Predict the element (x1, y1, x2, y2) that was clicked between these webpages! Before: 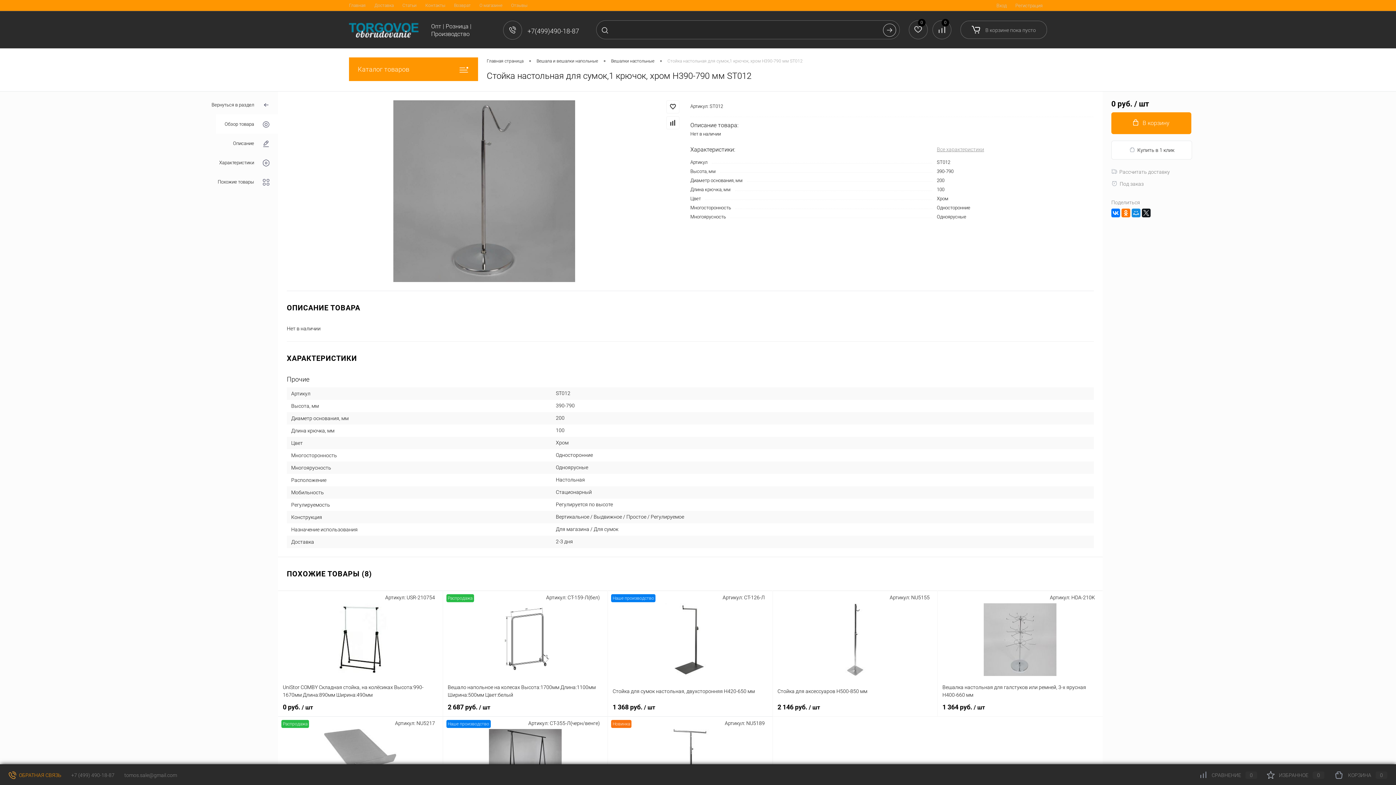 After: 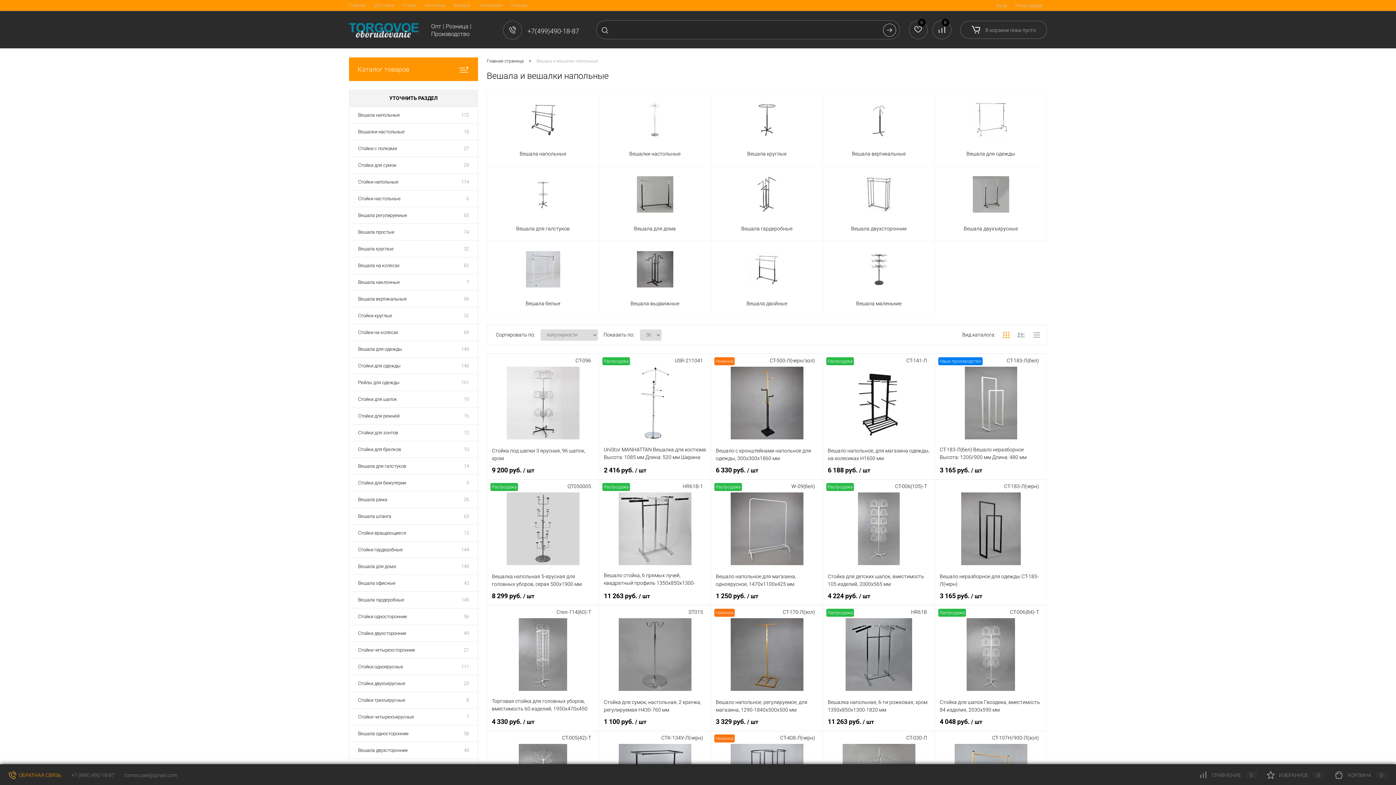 Action: bbox: (536, 57, 598, 65) label: Вешала и вешалки напольные